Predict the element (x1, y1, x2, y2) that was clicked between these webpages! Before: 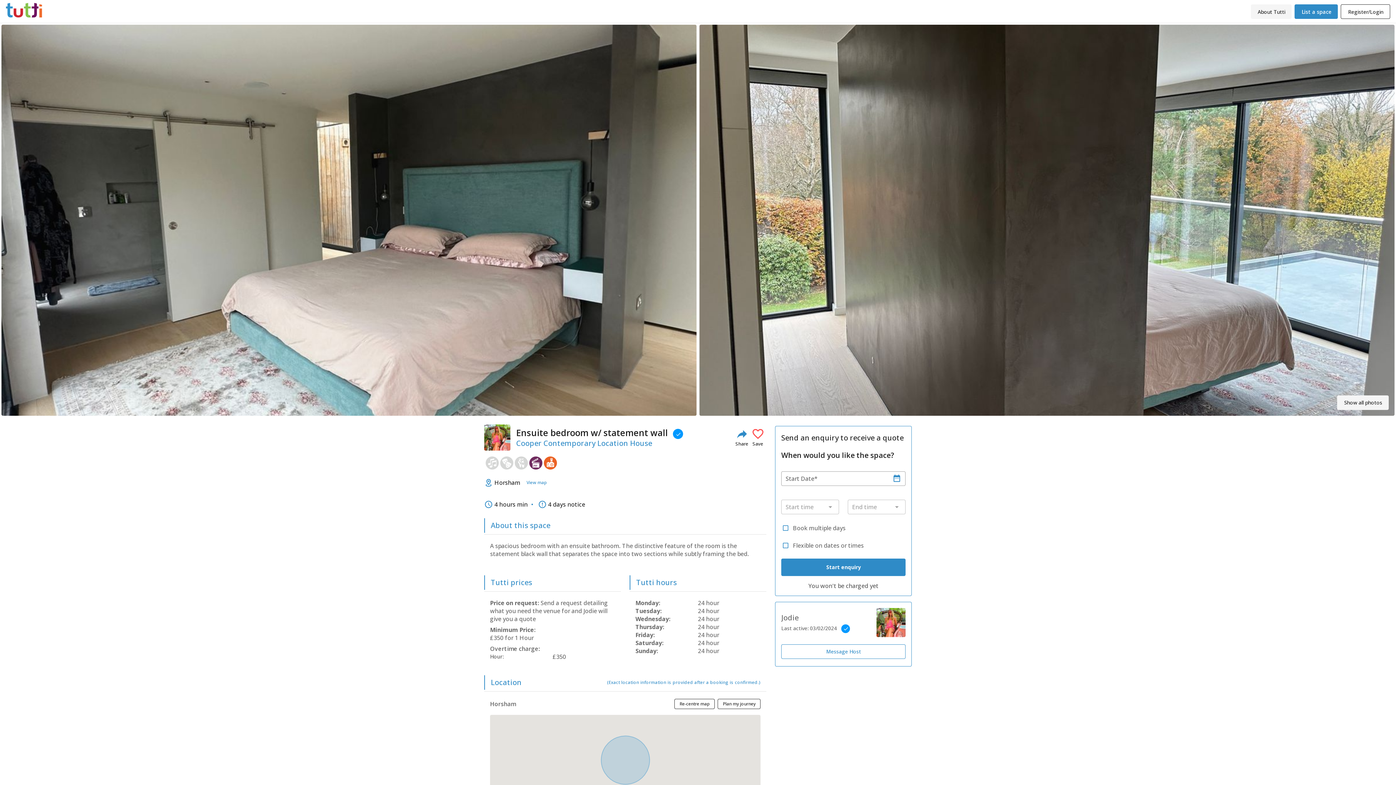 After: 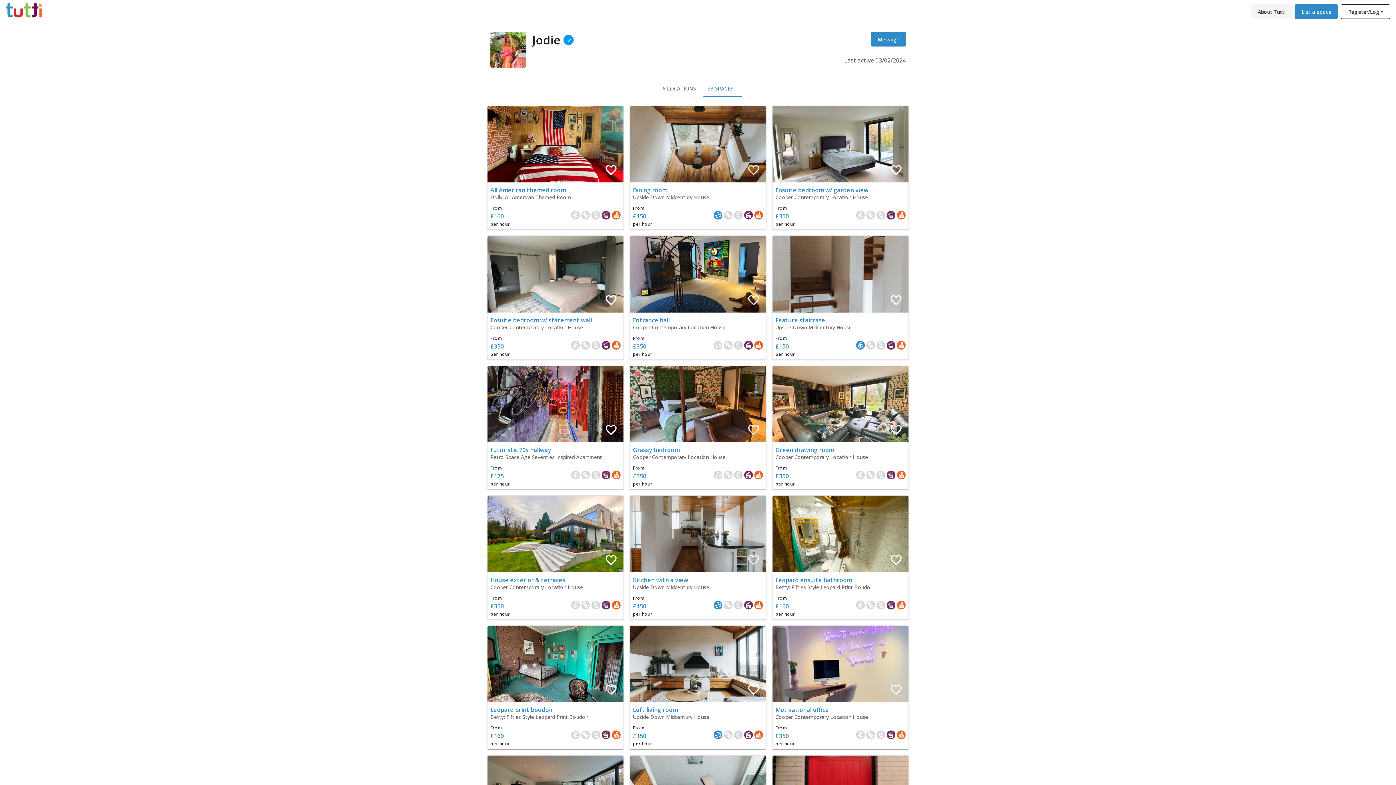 Action: bbox: (876, 608, 905, 637)